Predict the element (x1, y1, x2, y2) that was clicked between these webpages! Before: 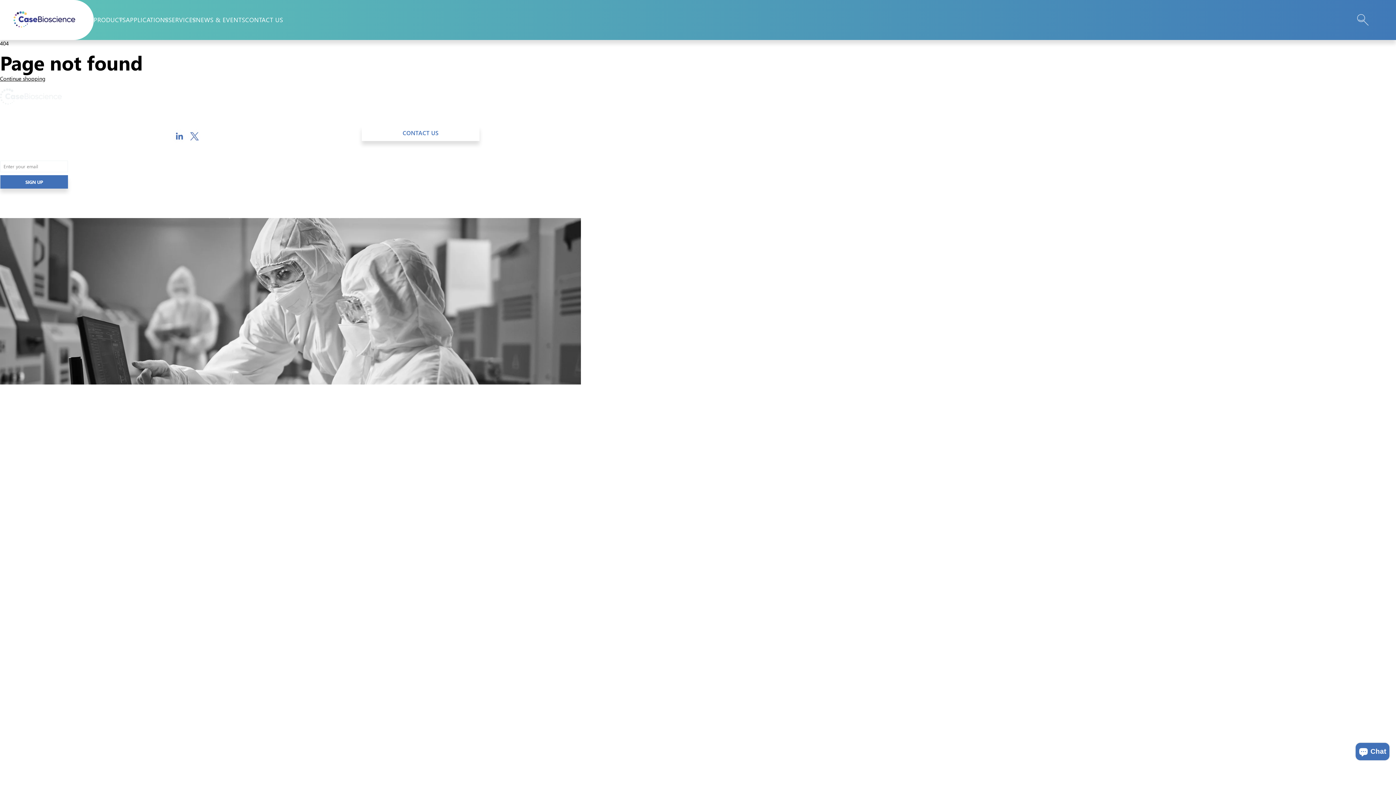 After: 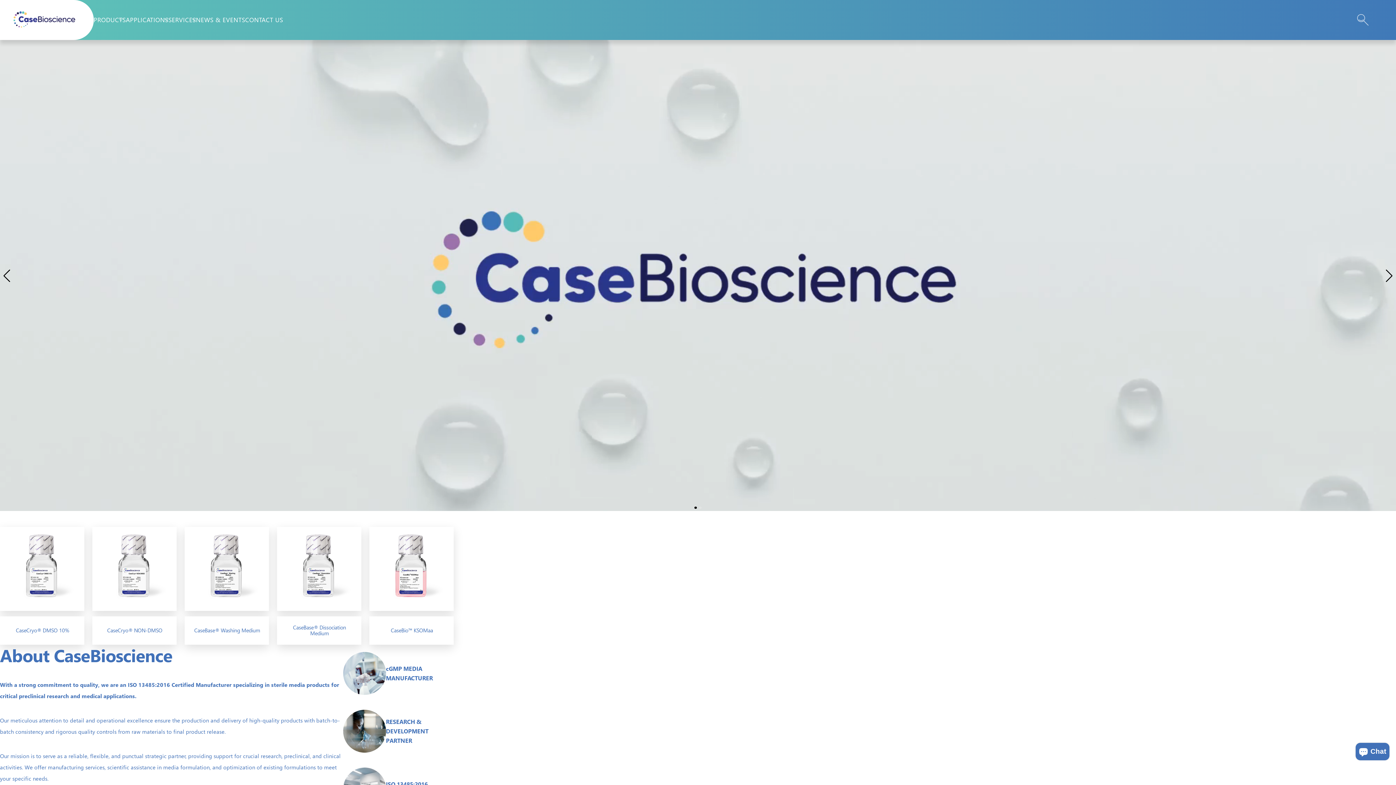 Action: bbox: (0, 0, 117, 49) label: Case Bioscience